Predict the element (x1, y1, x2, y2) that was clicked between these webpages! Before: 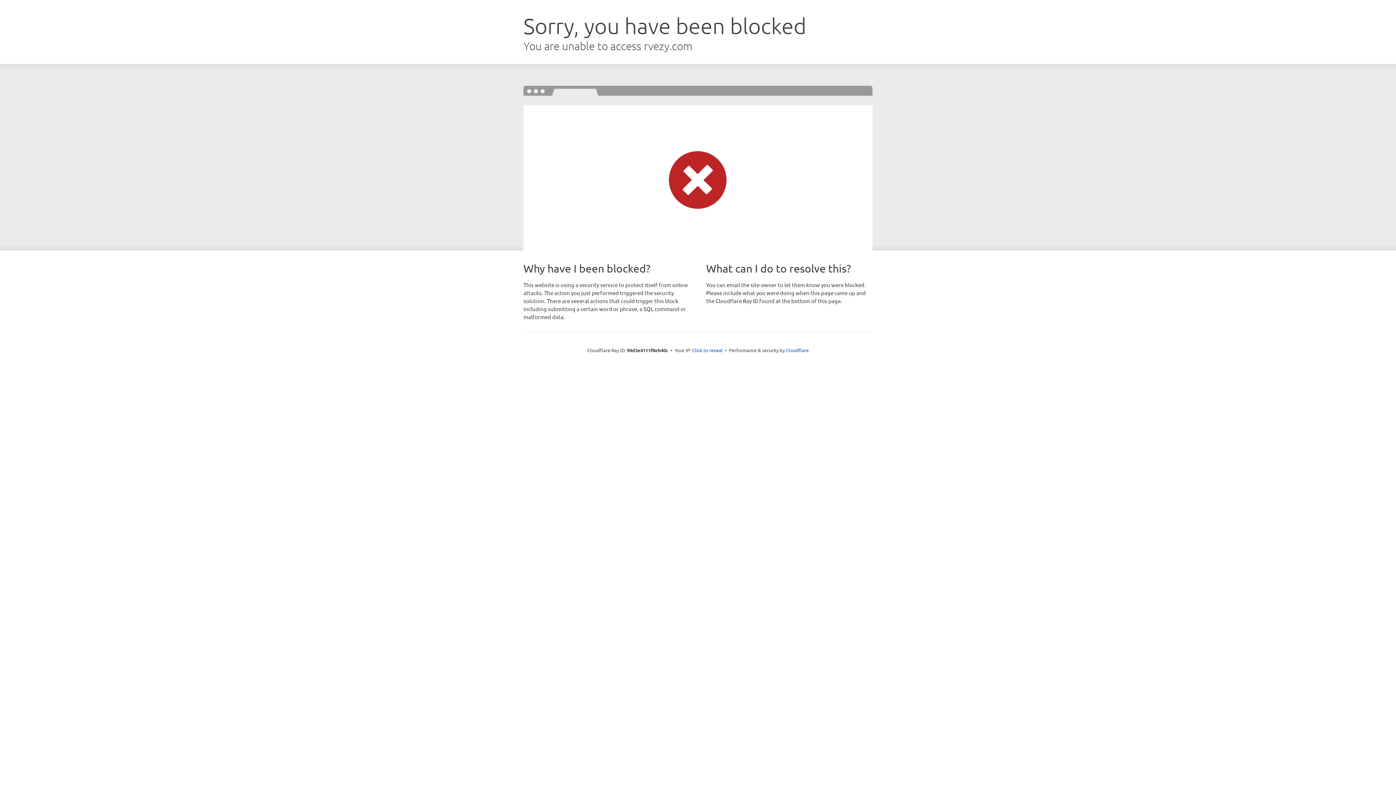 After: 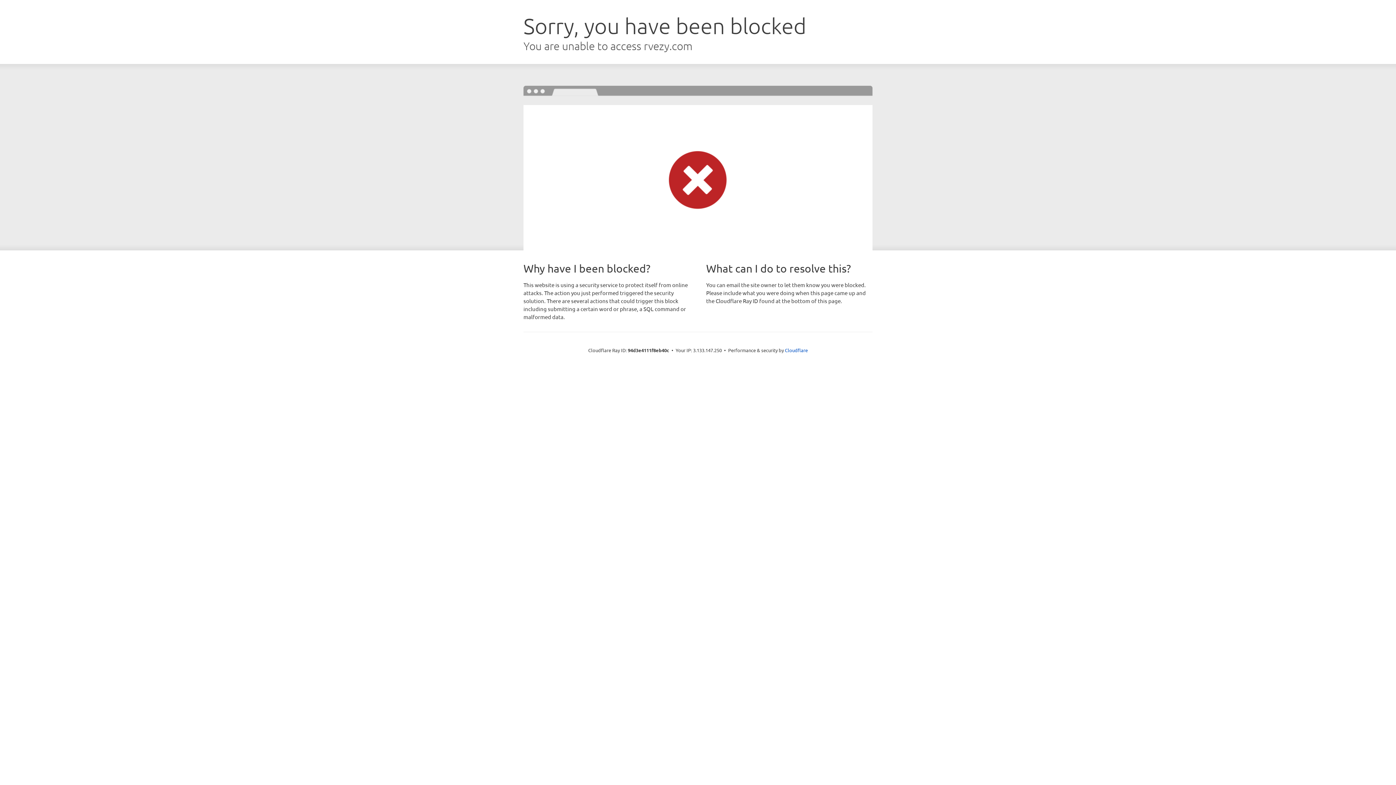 Action: label: Click to reveal bbox: (692, 346, 722, 353)